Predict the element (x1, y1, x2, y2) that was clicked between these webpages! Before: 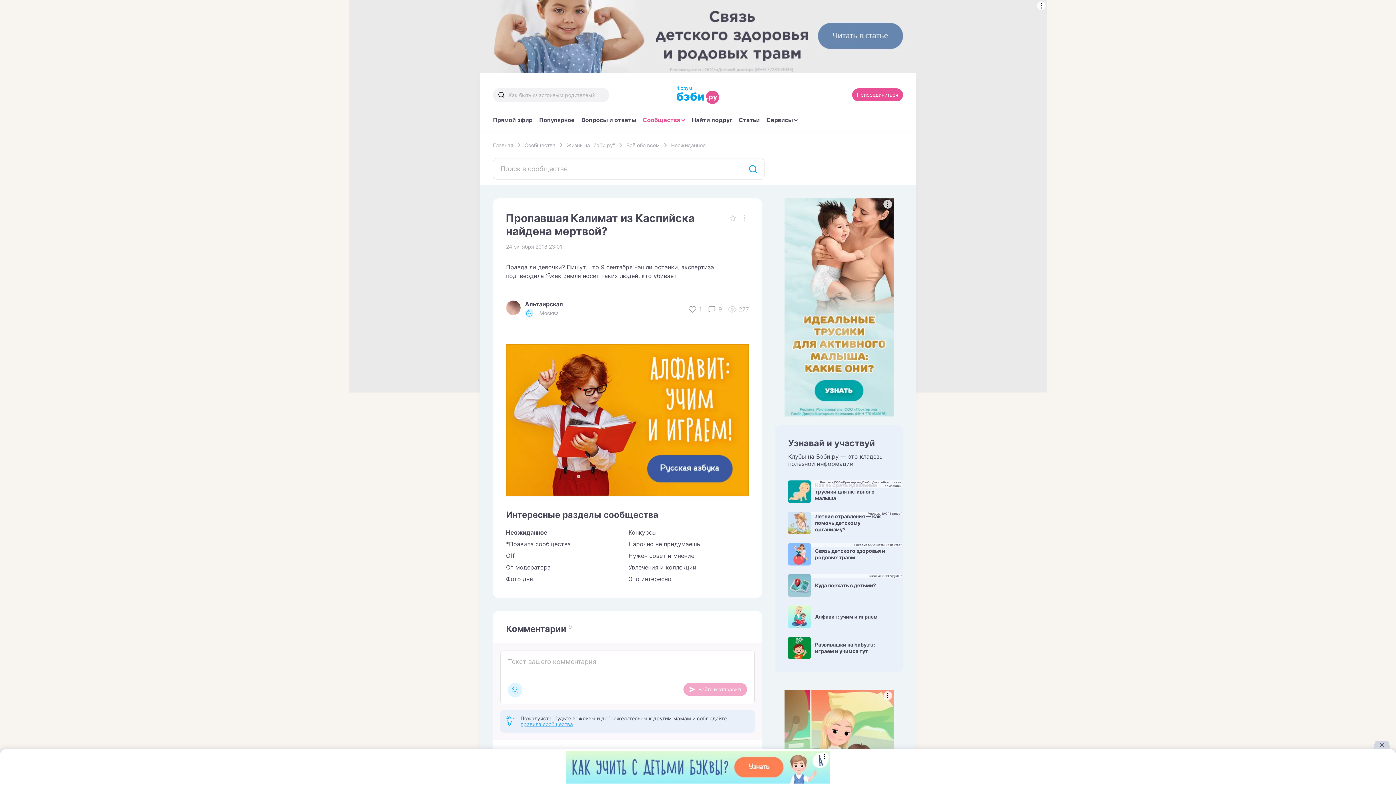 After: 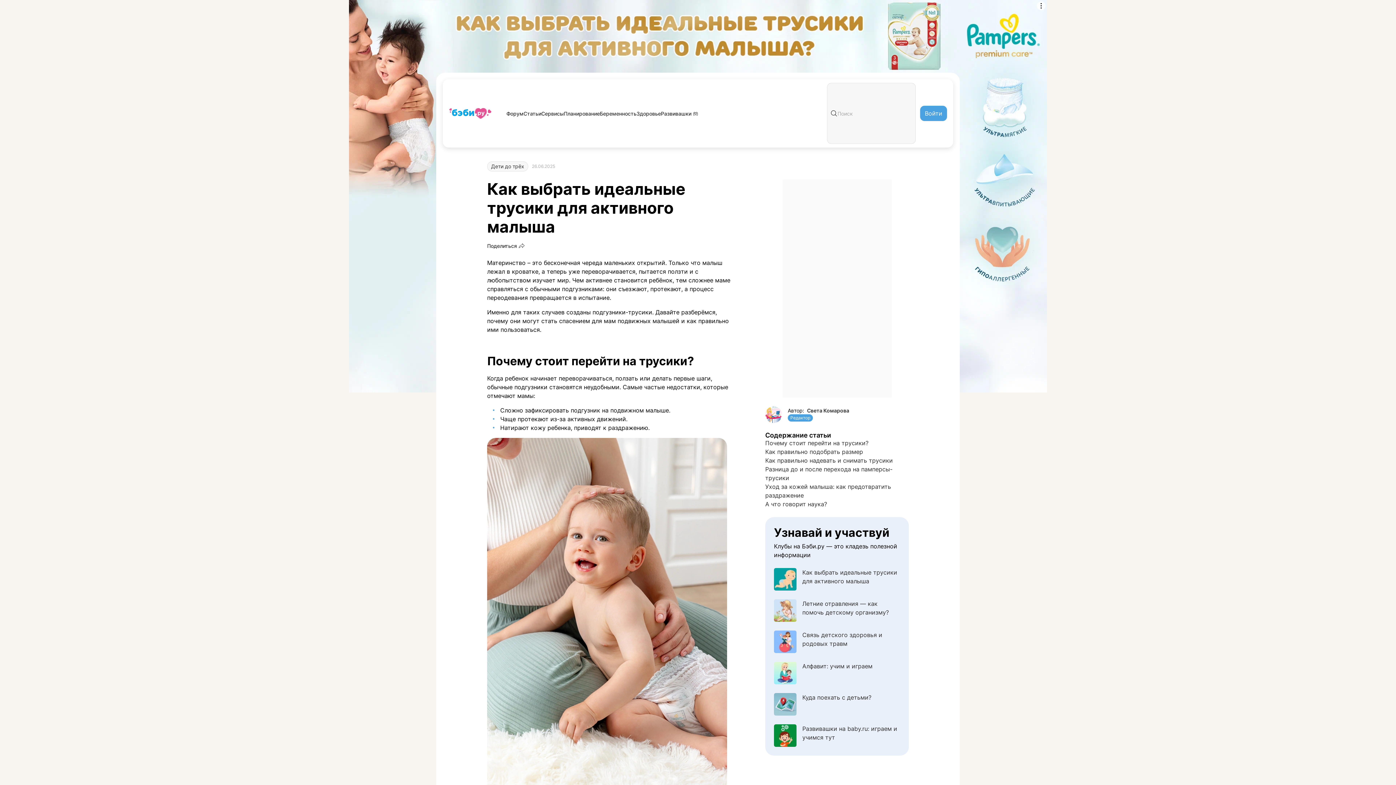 Action: label: Реклама ООО «Проктер энд Гэмбл Дистрибьюторская Компания»
Как выбрать идеальные трусики для активного малыша bbox: (788, 480, 890, 503)